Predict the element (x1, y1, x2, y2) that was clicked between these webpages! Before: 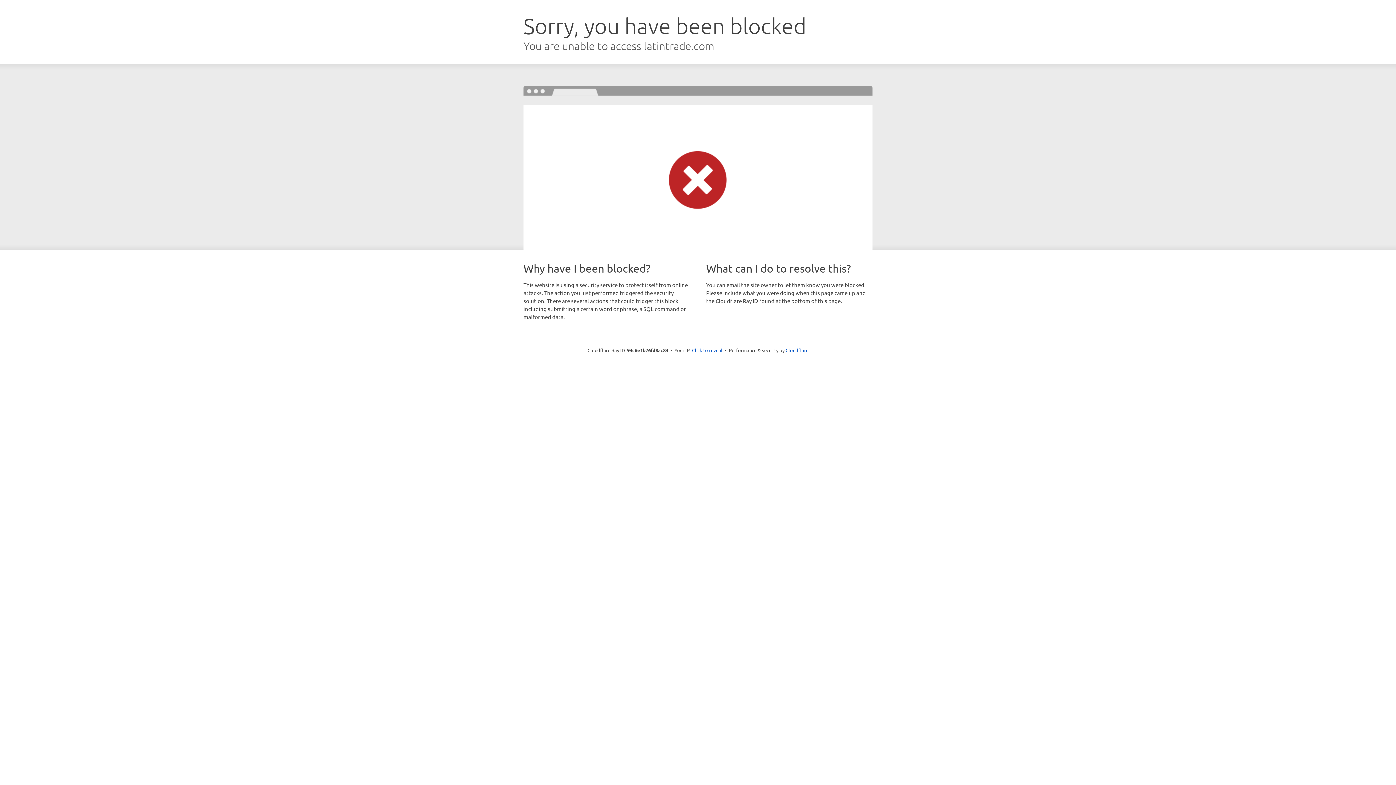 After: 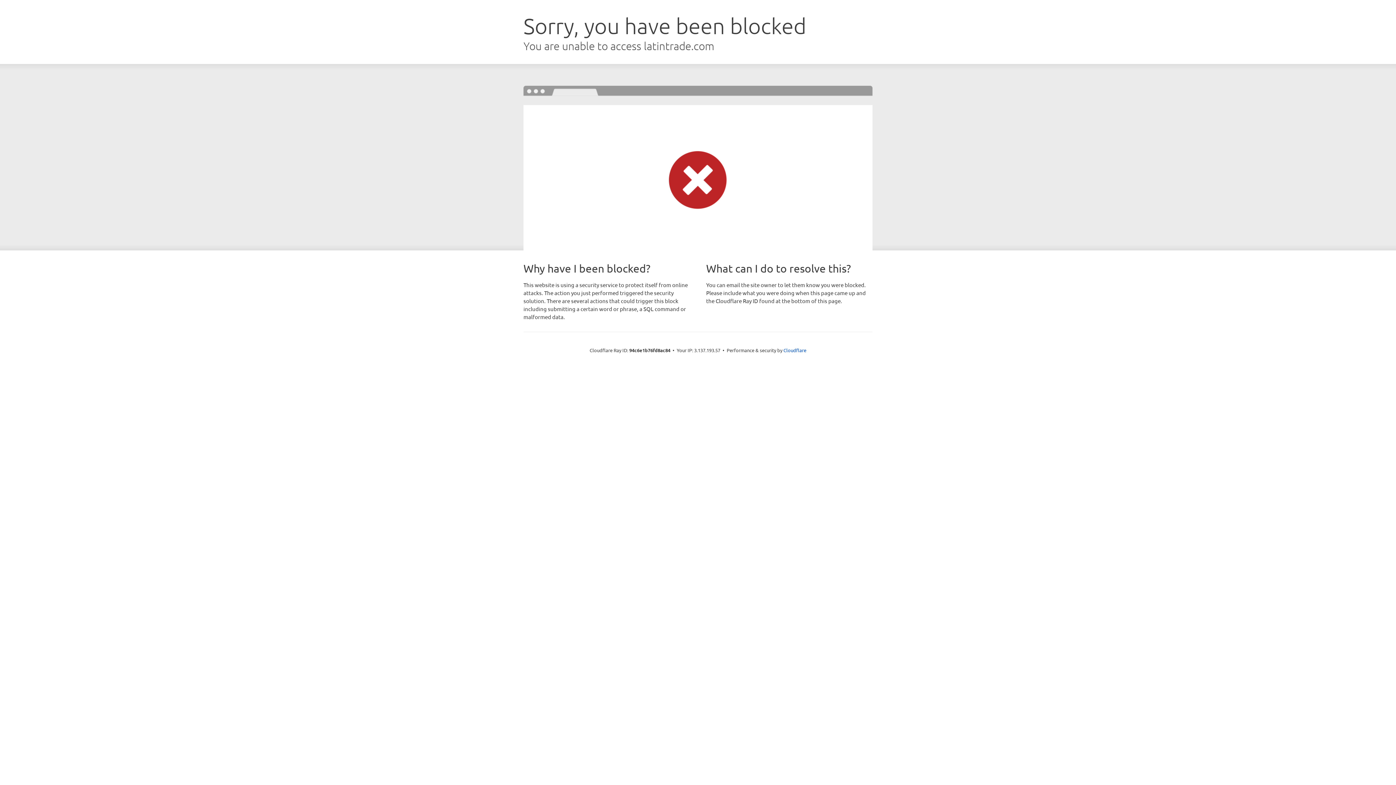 Action: label: Click to reveal bbox: (692, 346, 722, 353)